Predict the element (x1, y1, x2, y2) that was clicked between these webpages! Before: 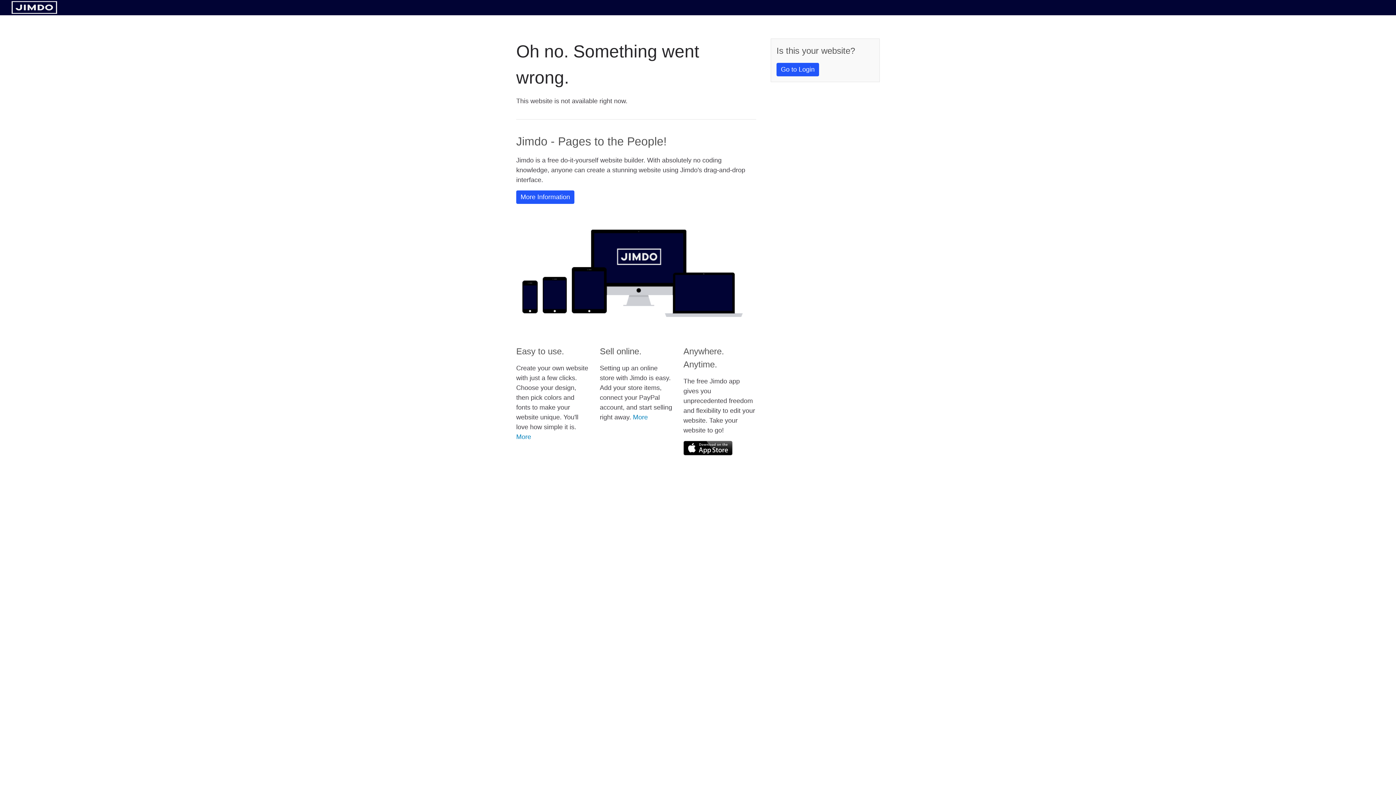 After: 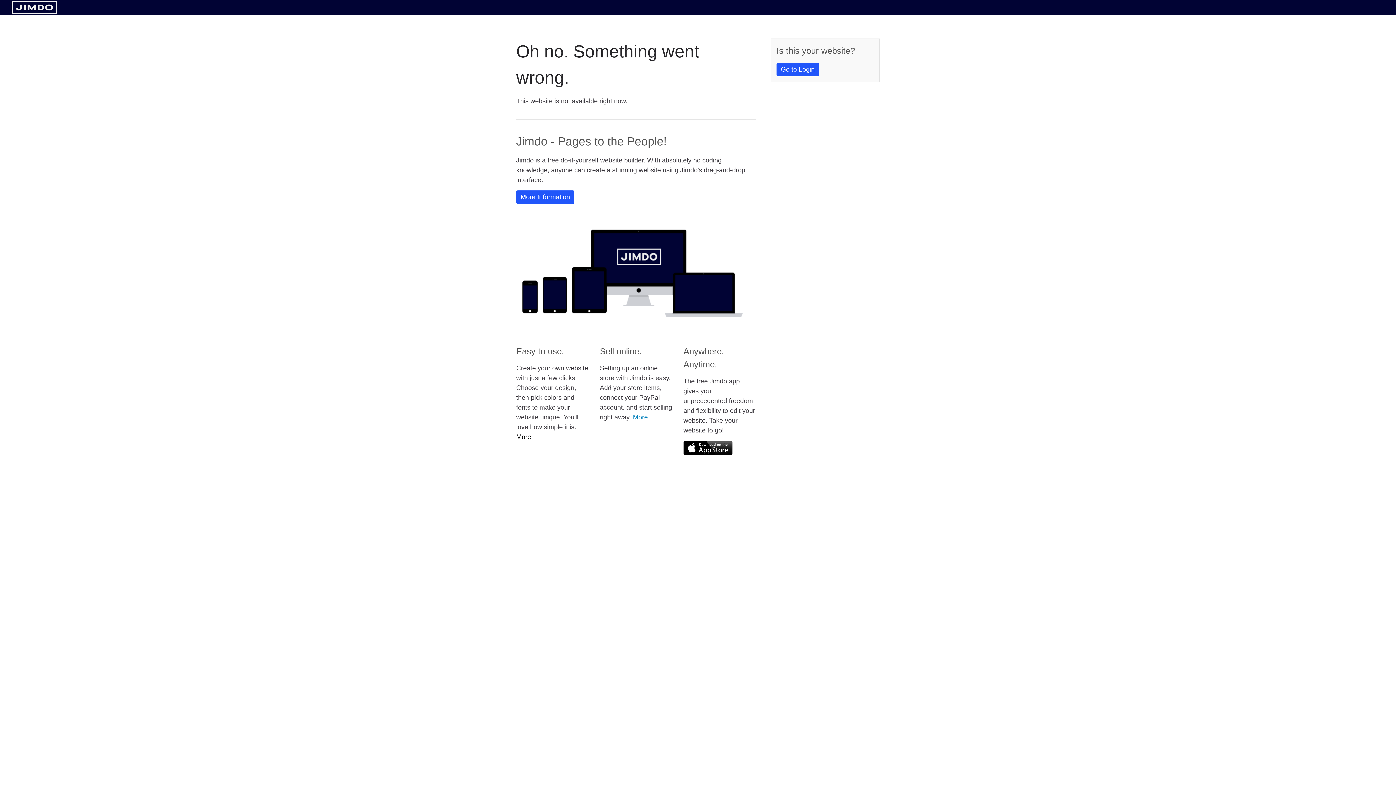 Action: bbox: (516, 433, 531, 440) label: More